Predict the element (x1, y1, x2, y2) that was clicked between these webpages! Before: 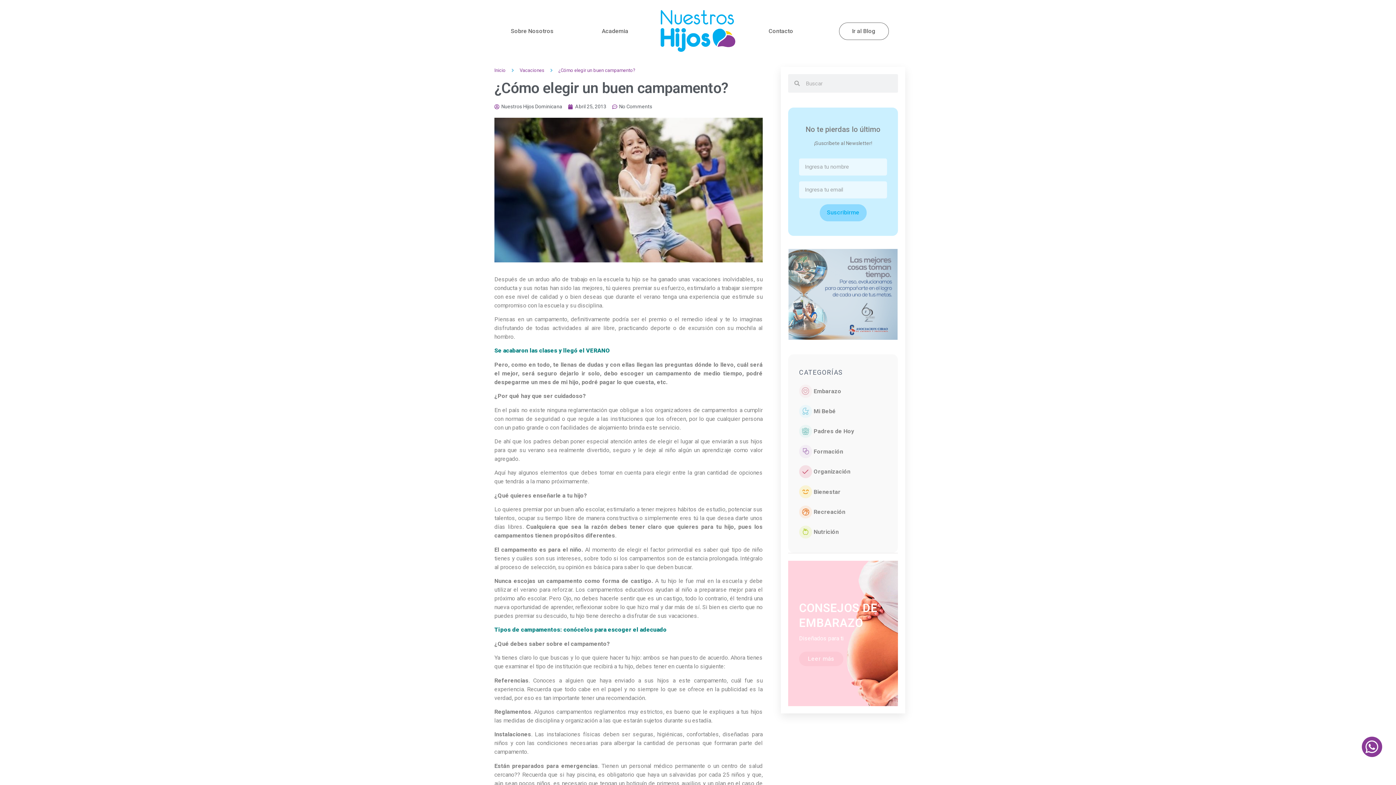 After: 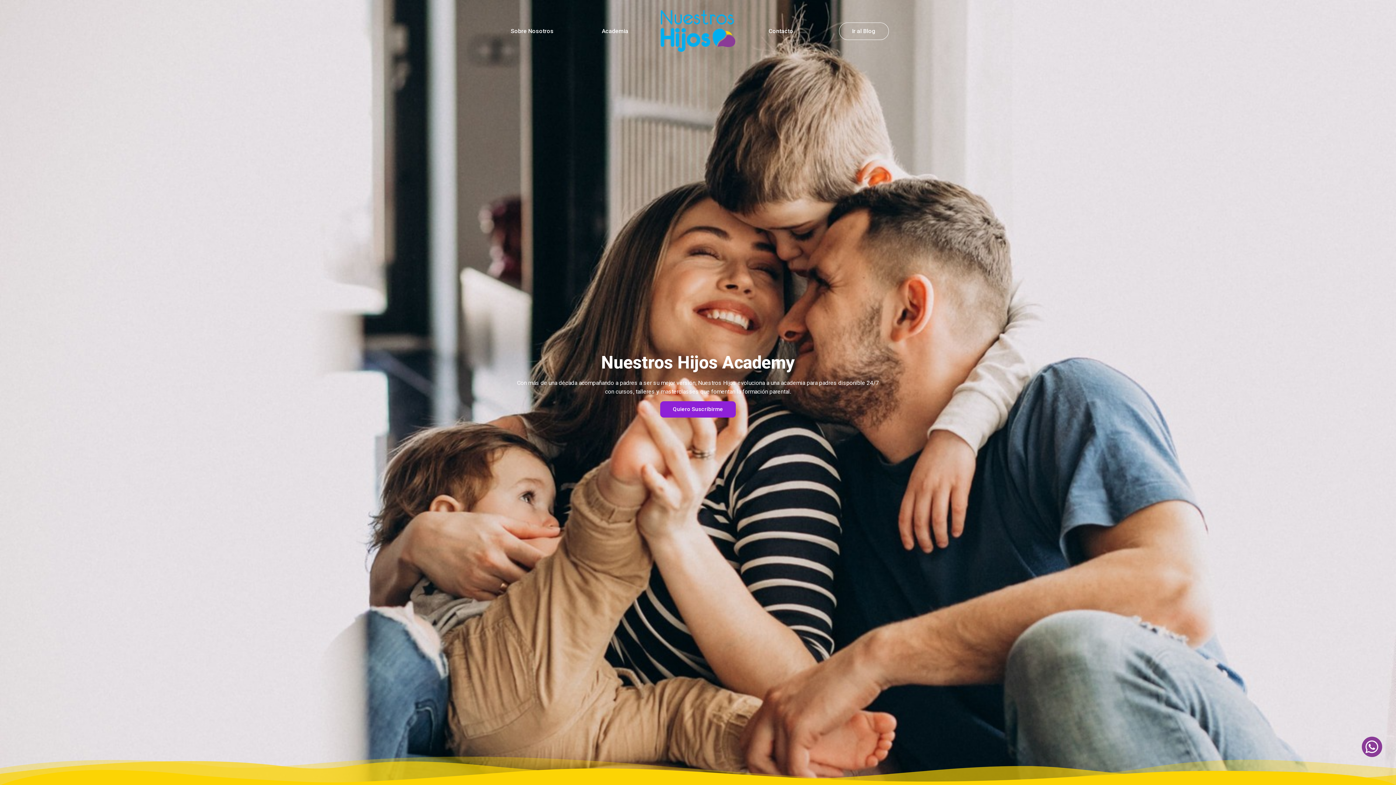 Action: bbox: (593, 23, 637, 38) label: Academia